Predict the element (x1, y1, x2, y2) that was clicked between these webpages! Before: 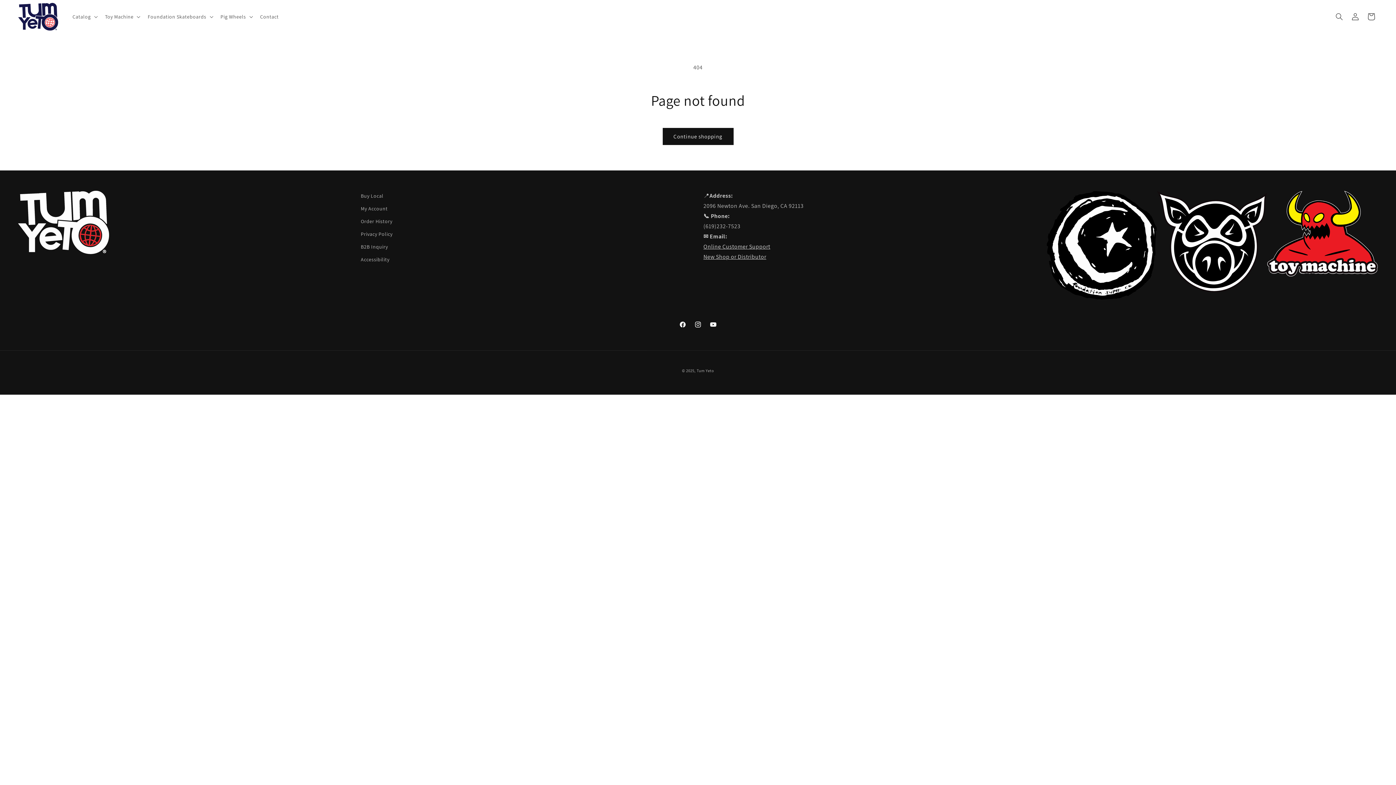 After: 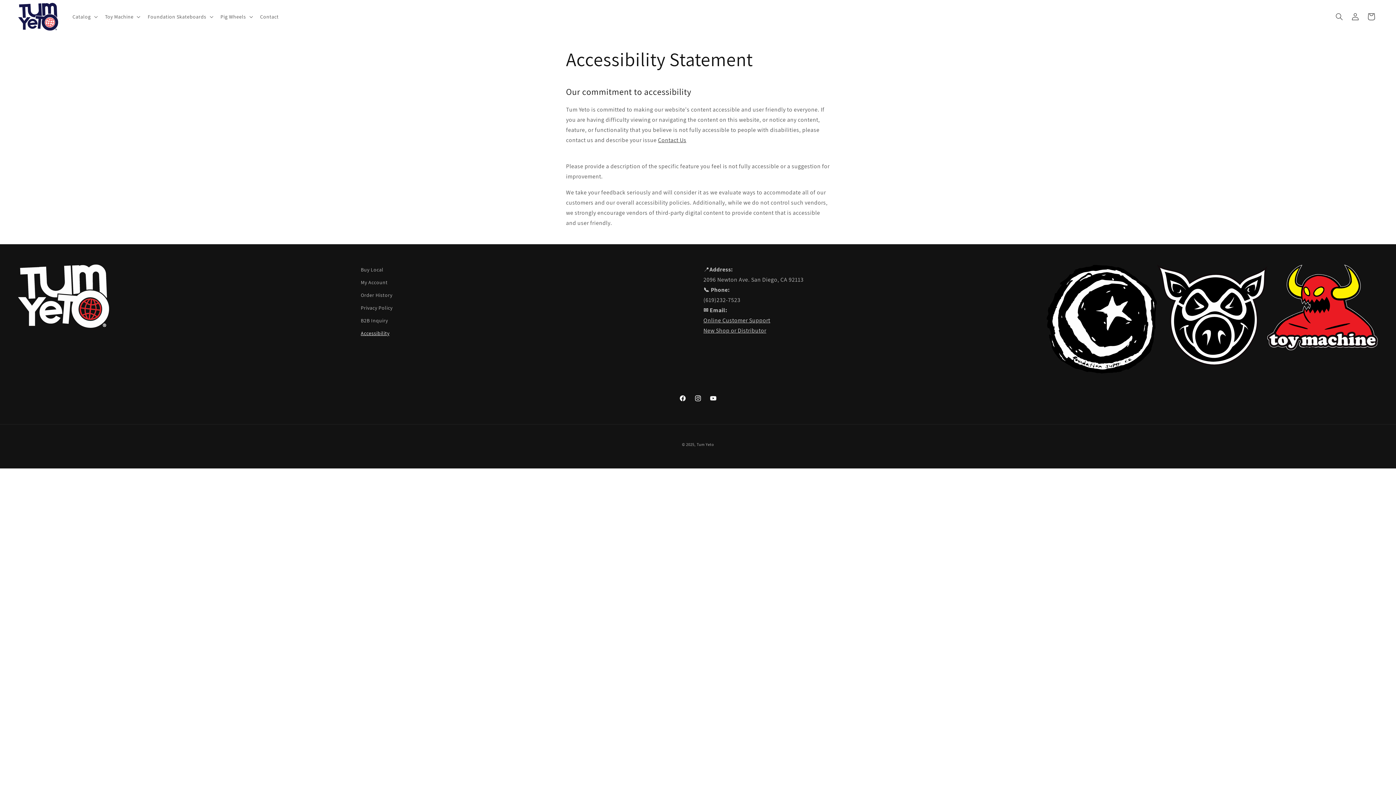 Action: label: Accessibility bbox: (360, 253, 389, 266)